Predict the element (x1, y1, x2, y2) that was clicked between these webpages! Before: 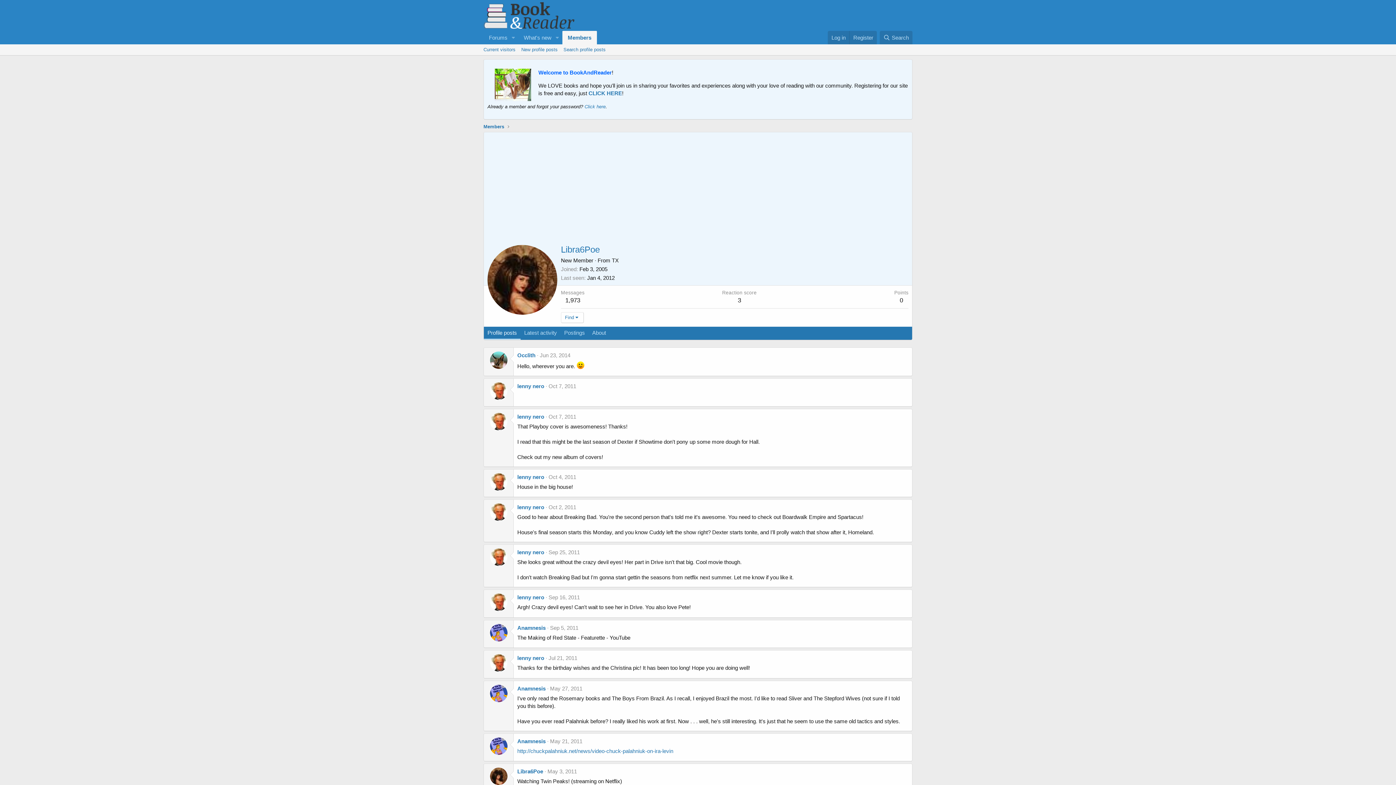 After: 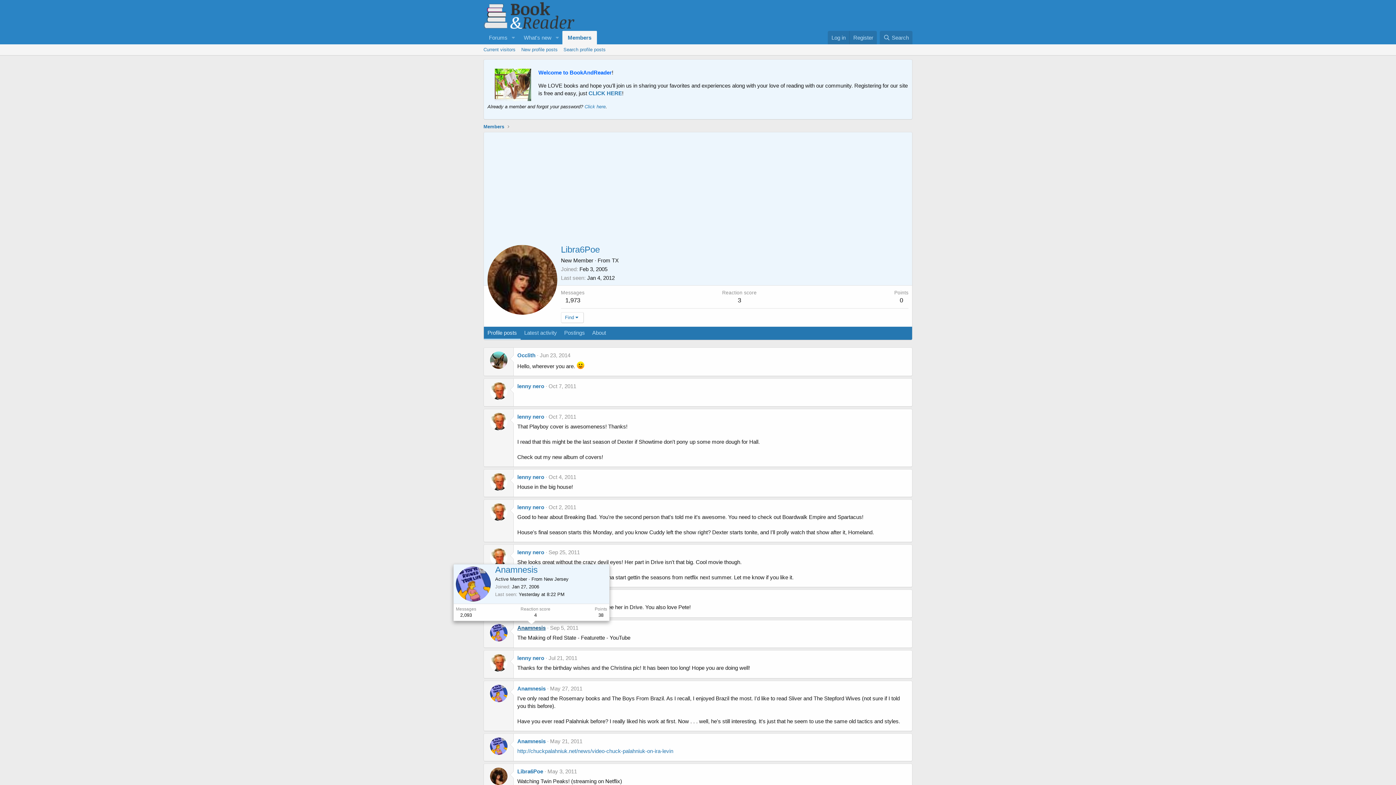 Action: label: Anamnesis bbox: (517, 625, 545, 631)